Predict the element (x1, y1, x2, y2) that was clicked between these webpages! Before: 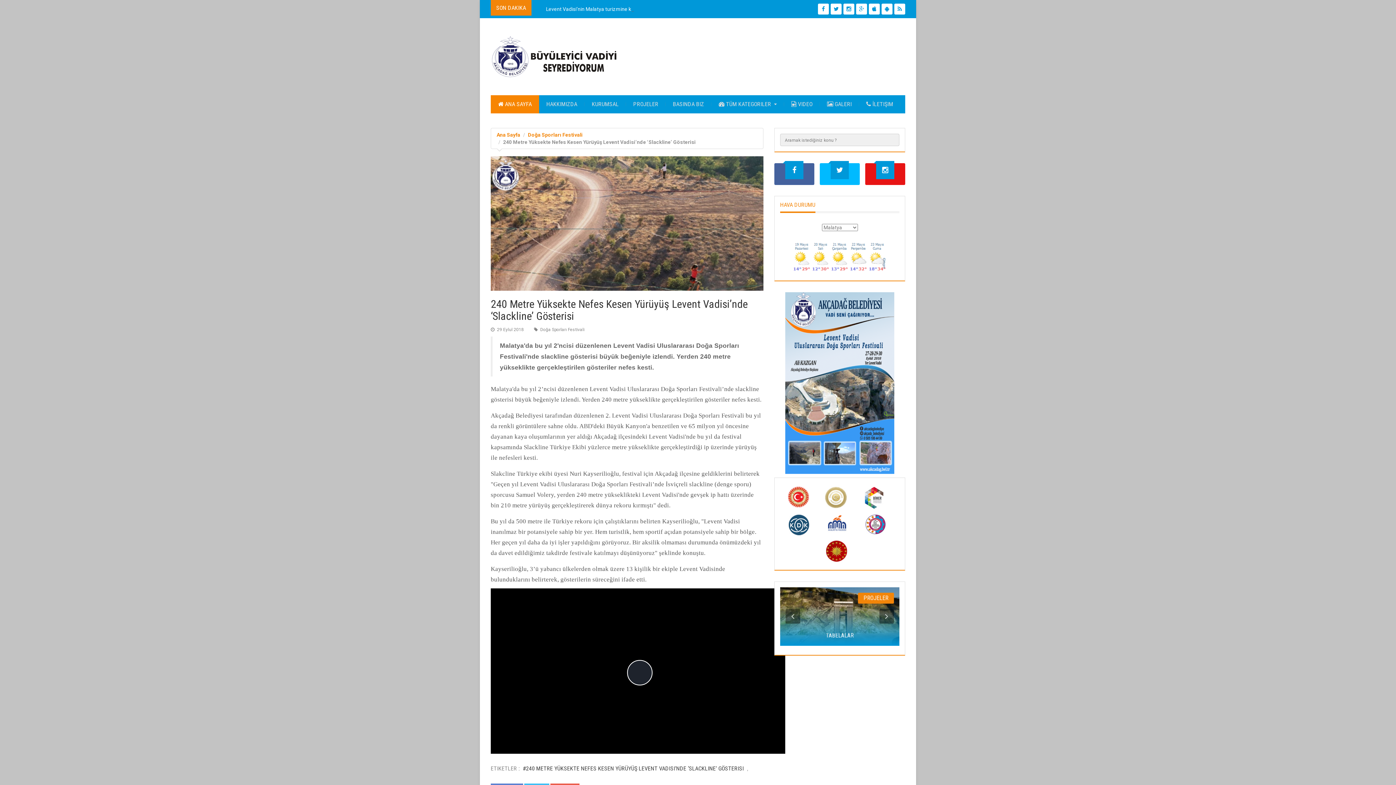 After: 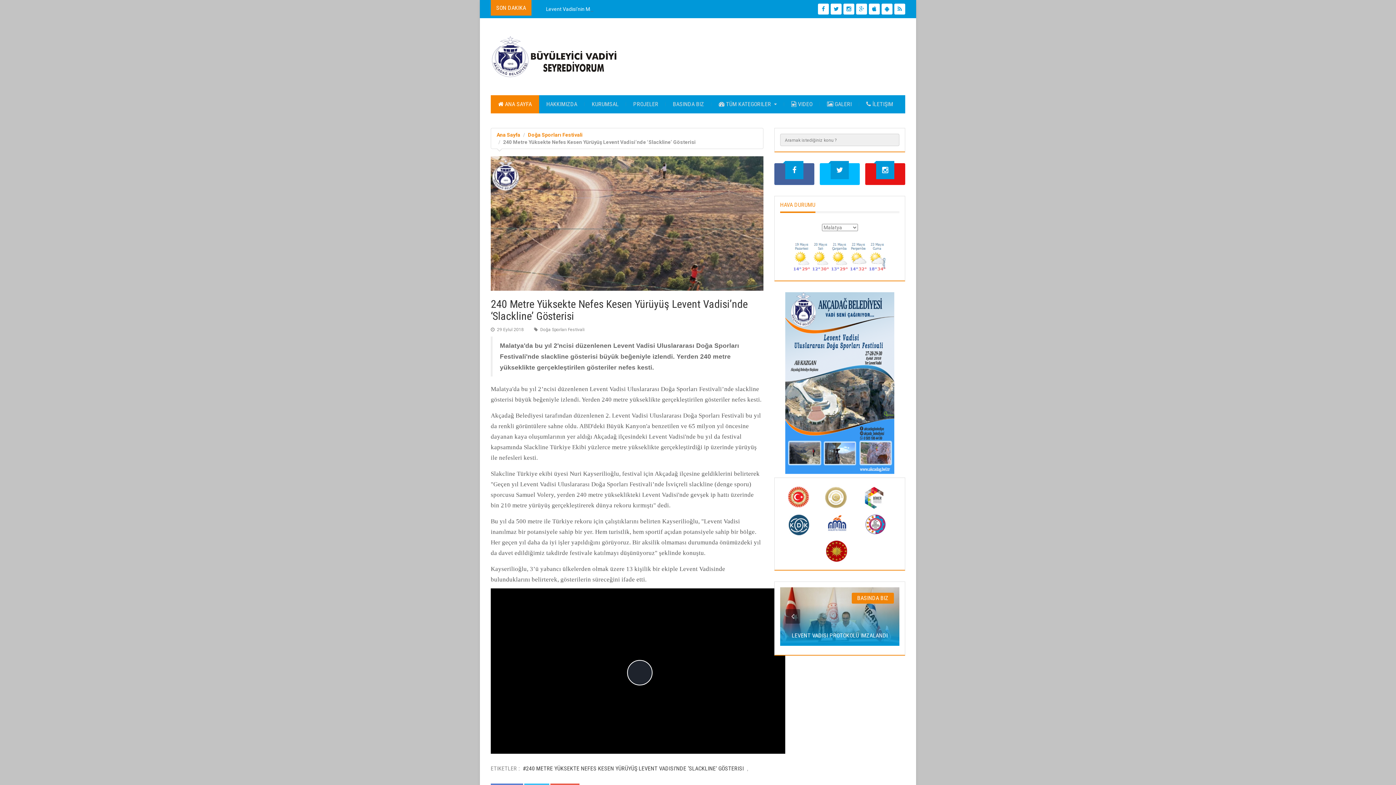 Action: bbox: (823, 593, 827, 596) label: 9